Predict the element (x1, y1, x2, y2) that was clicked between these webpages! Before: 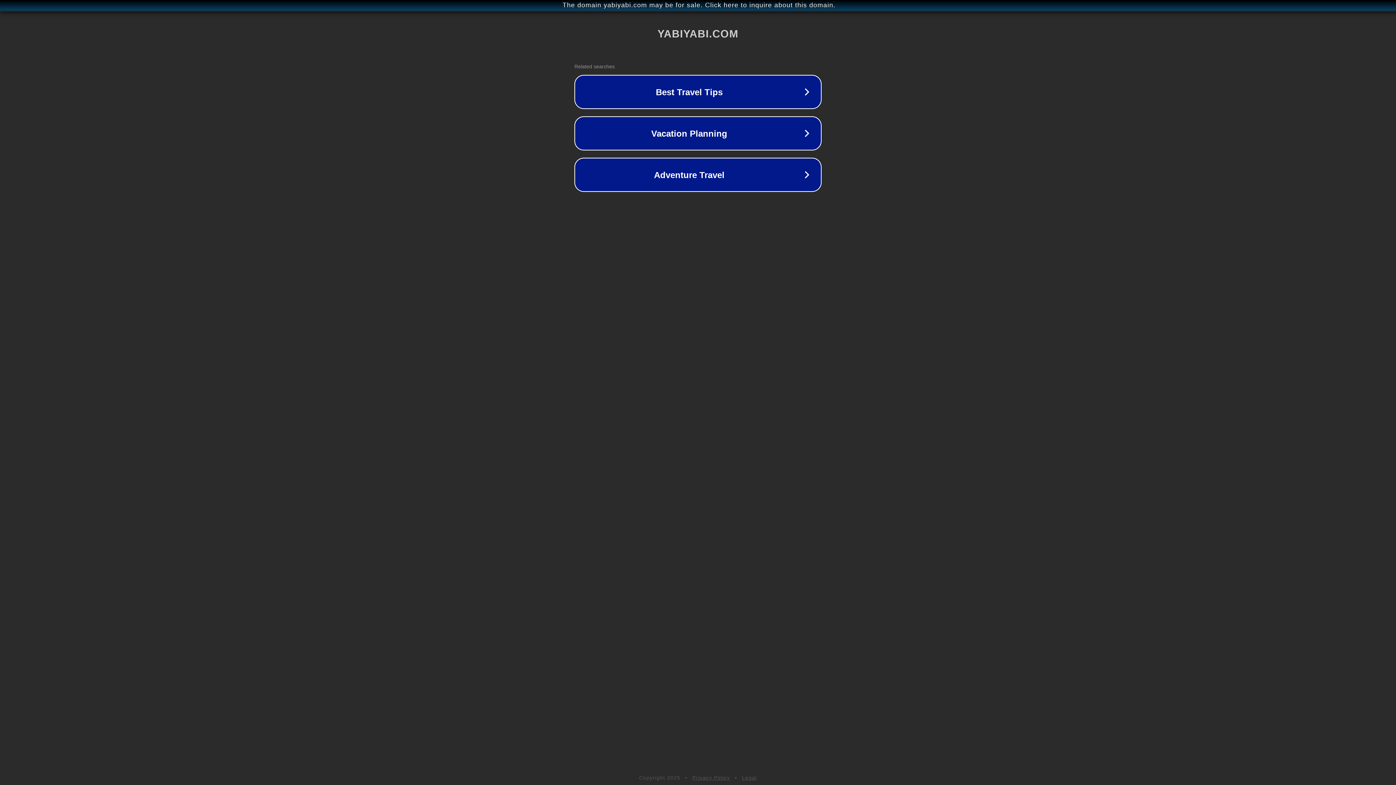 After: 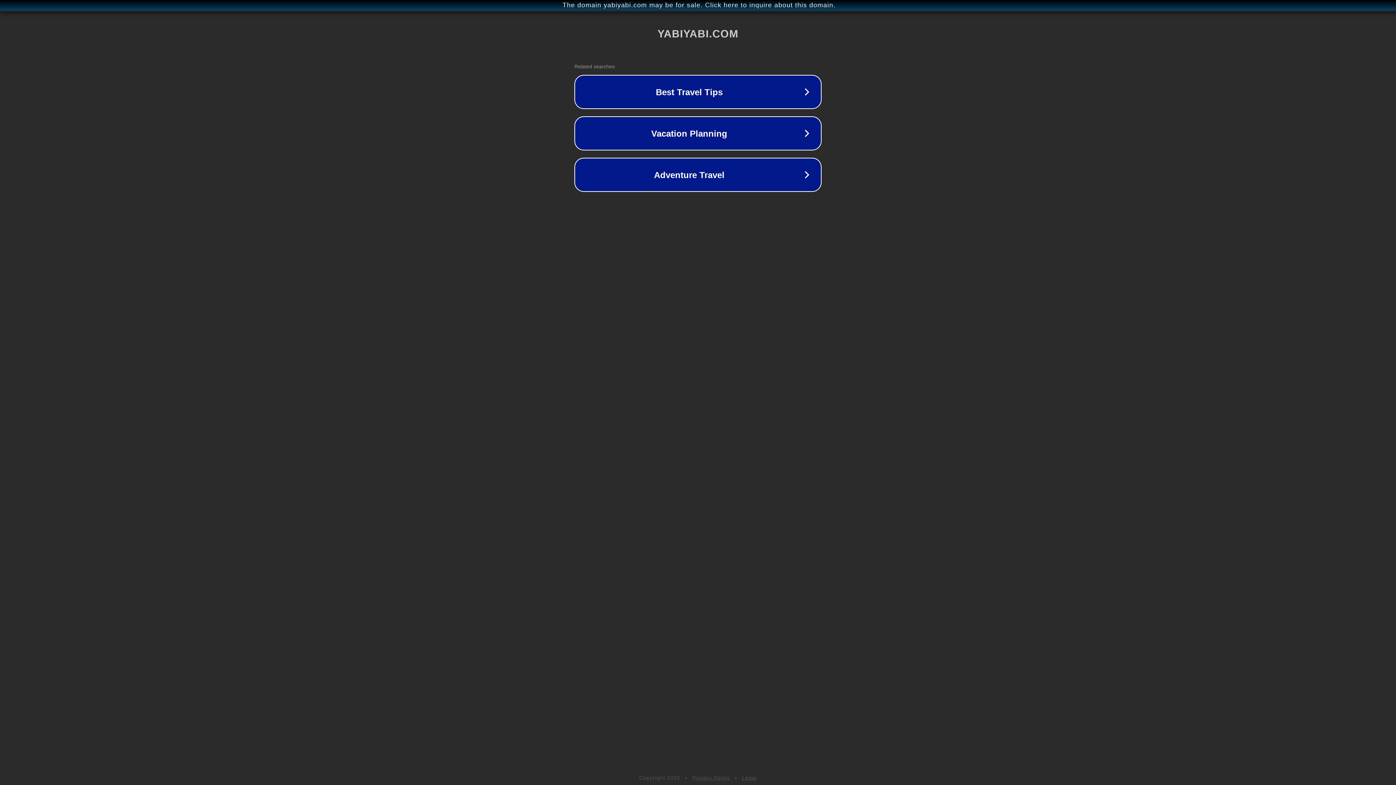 Action: label: Privacy Policy bbox: (692, 775, 730, 781)